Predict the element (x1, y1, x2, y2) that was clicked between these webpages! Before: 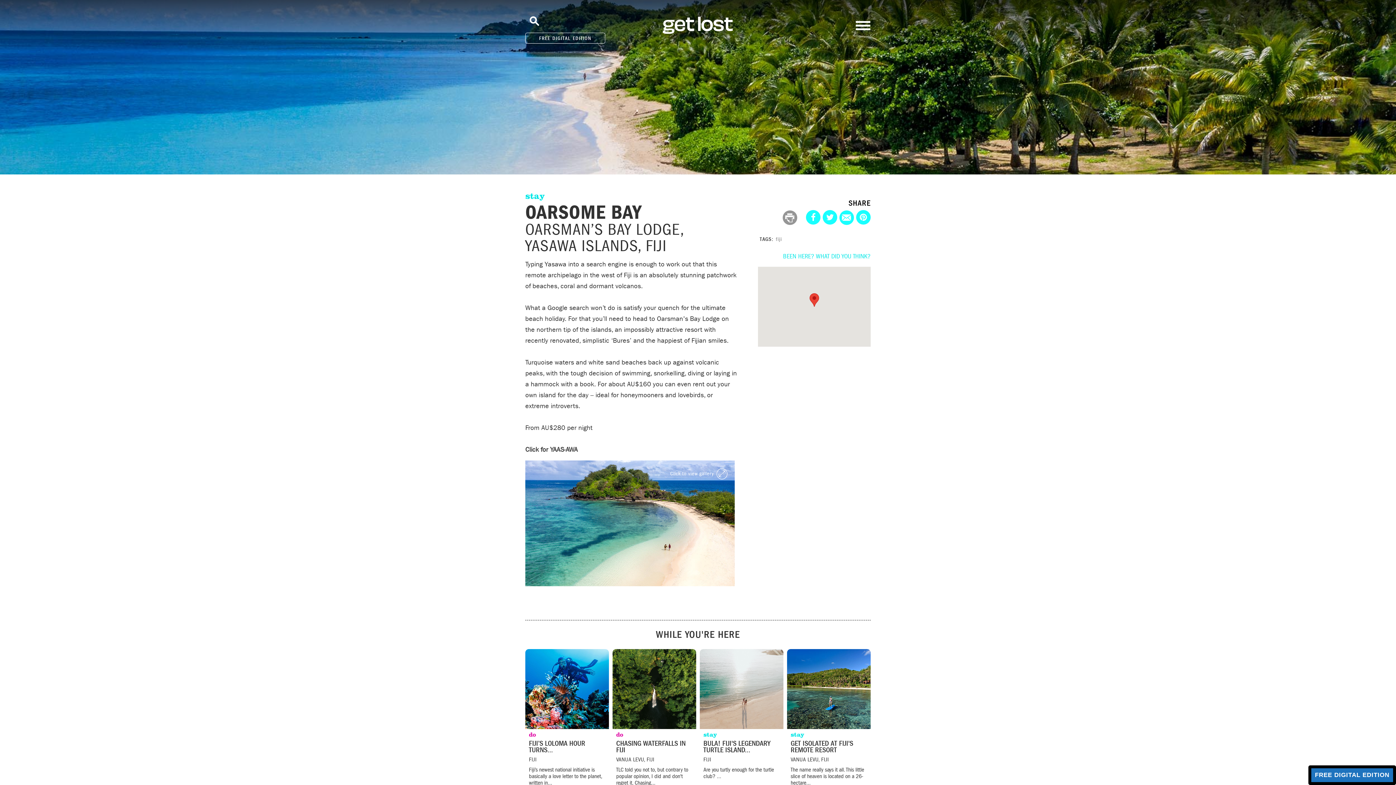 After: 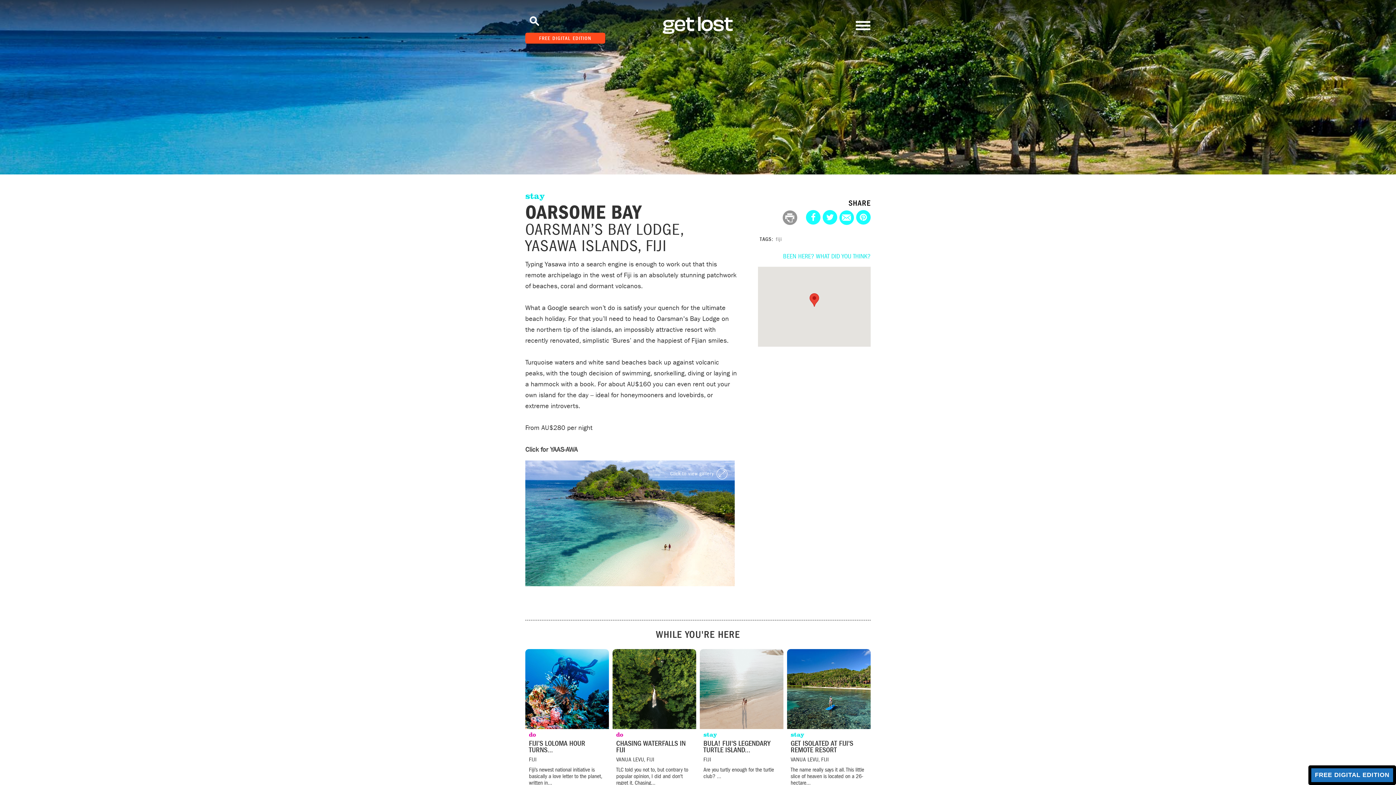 Action: label: FREE DIGITAL EDITION bbox: (525, 32, 605, 43)